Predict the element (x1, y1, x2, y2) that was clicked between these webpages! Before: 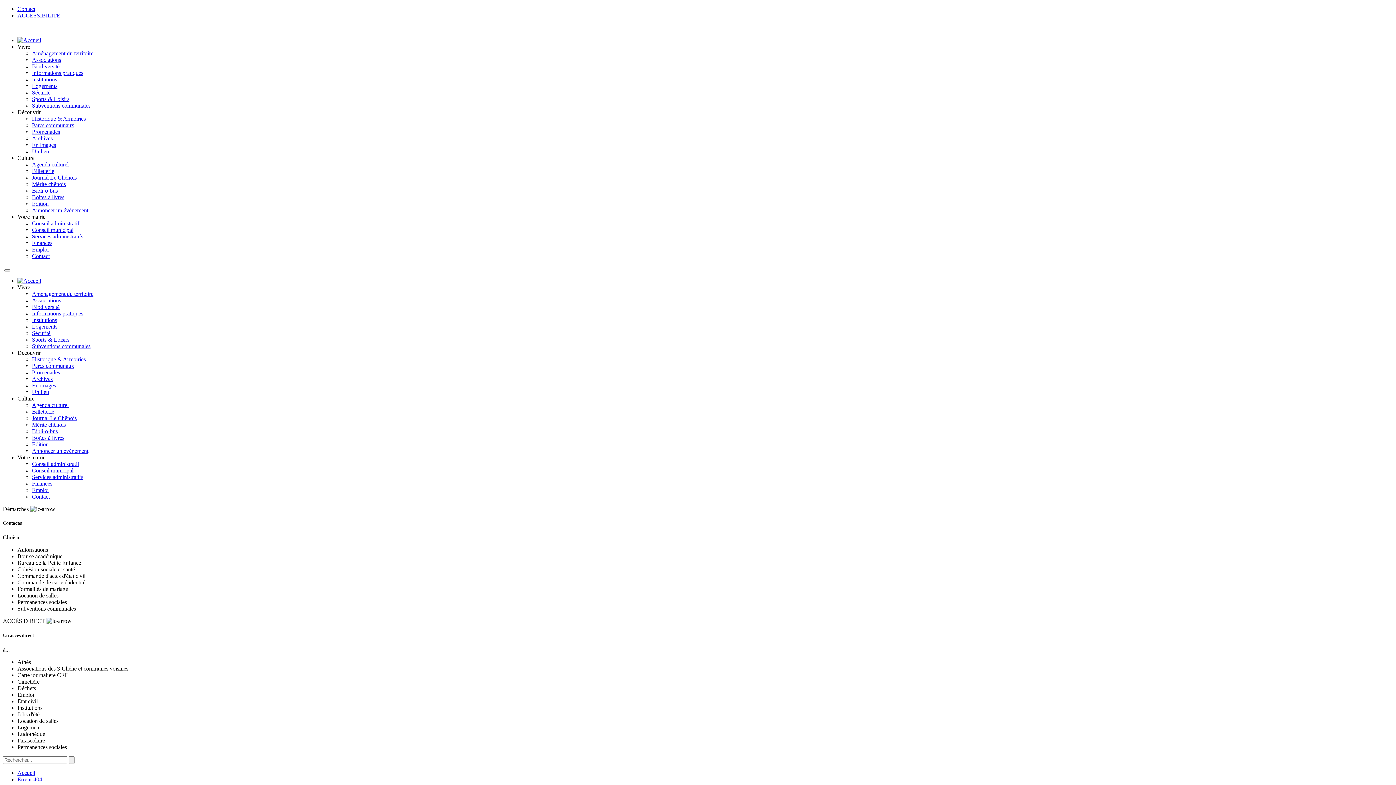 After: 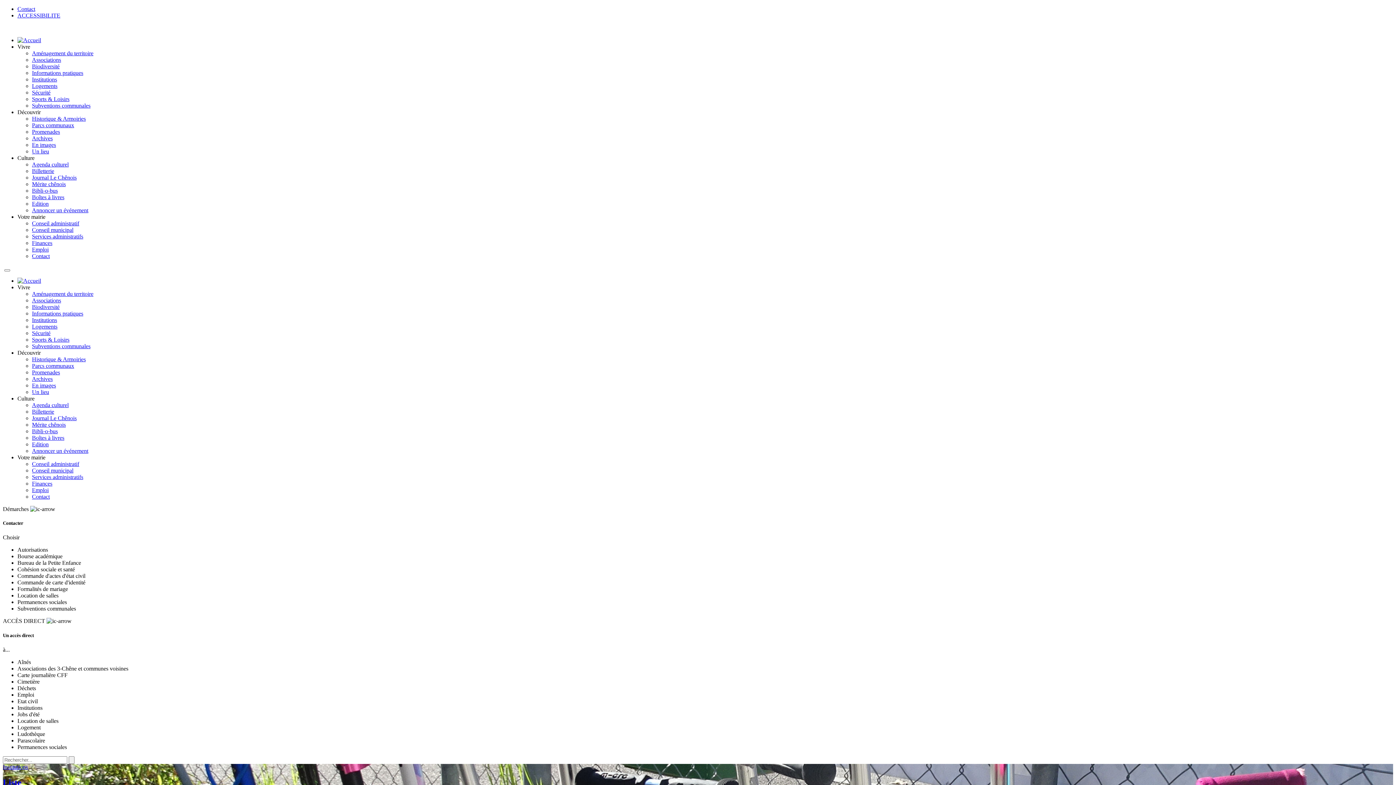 Action: bbox: (32, 317, 57, 323) label: Institutions